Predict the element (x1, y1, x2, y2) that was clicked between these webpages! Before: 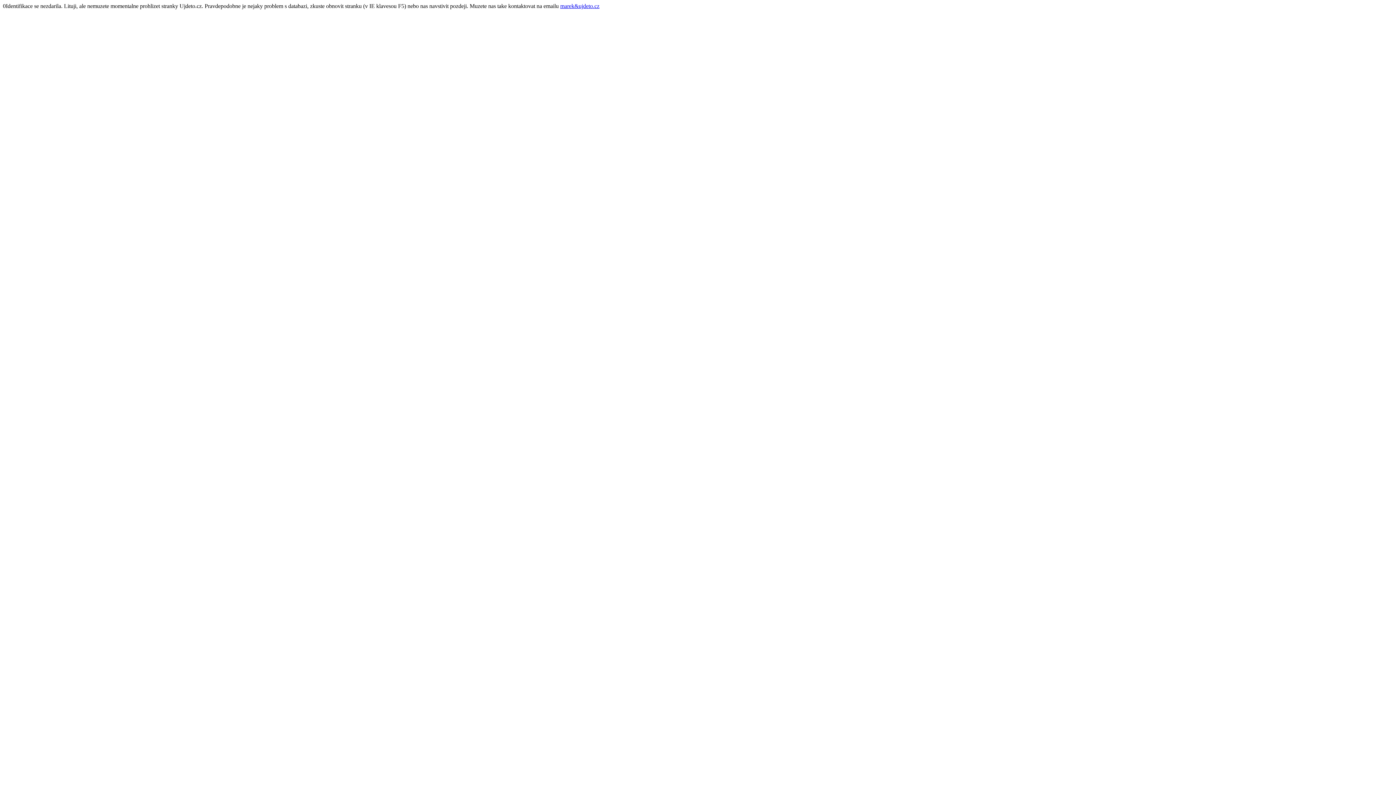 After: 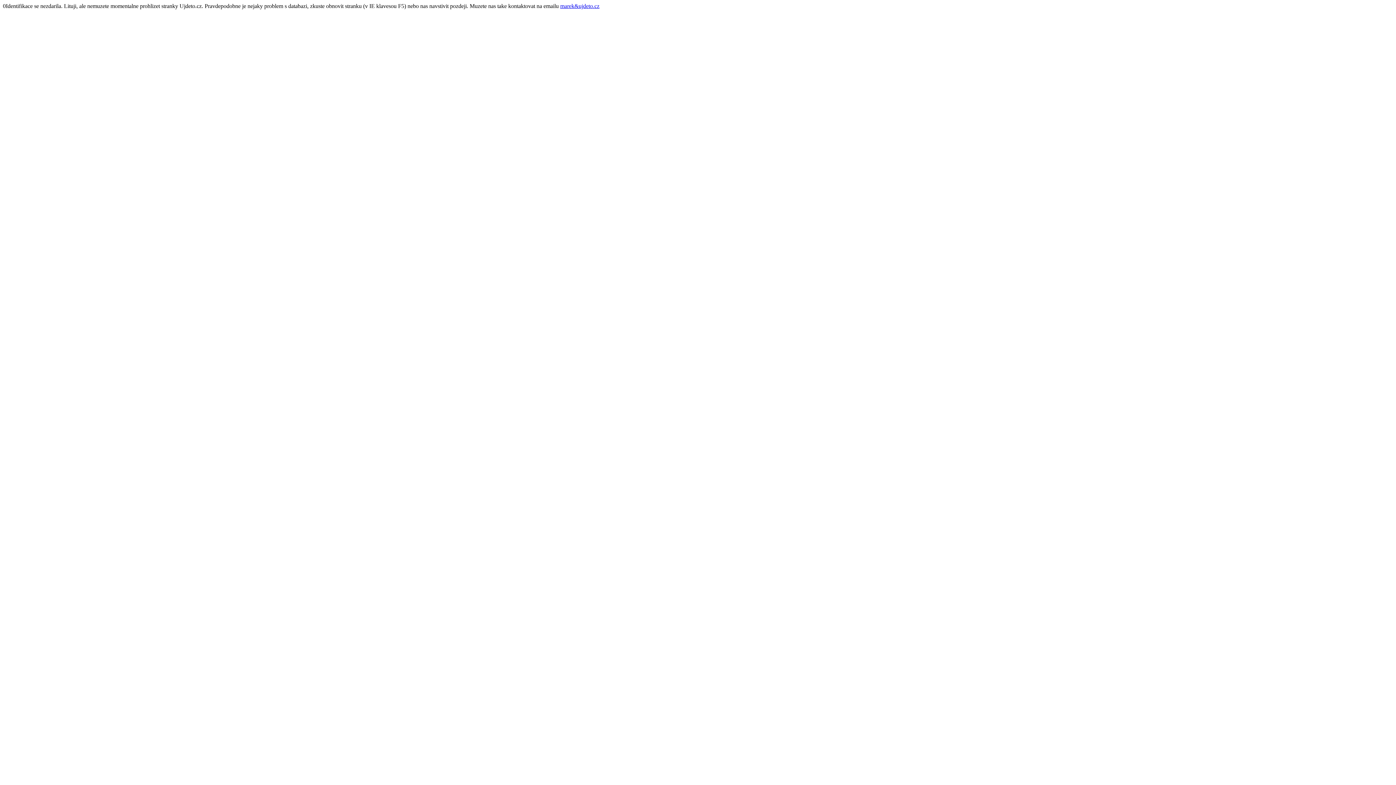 Action: label: marek&ujdeto.cz bbox: (560, 2, 599, 9)